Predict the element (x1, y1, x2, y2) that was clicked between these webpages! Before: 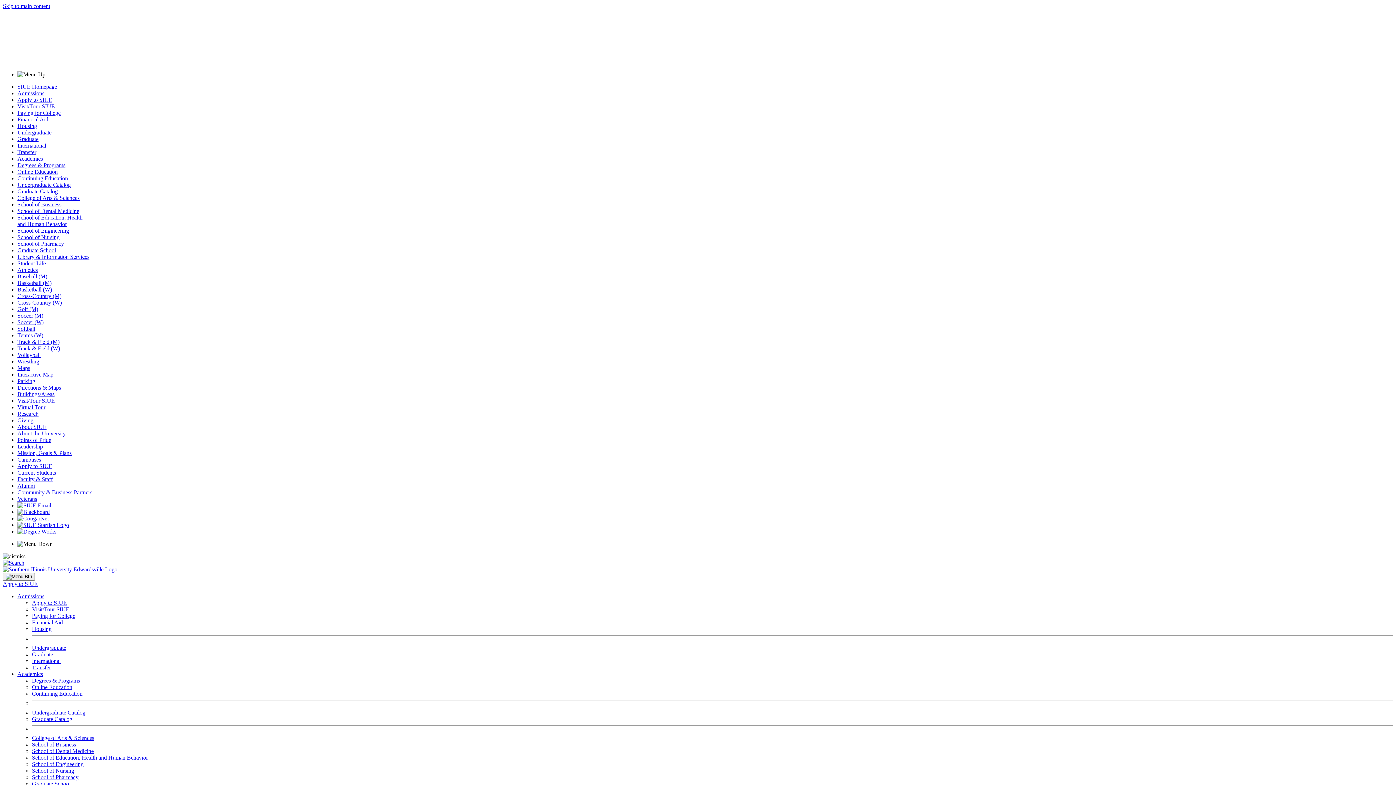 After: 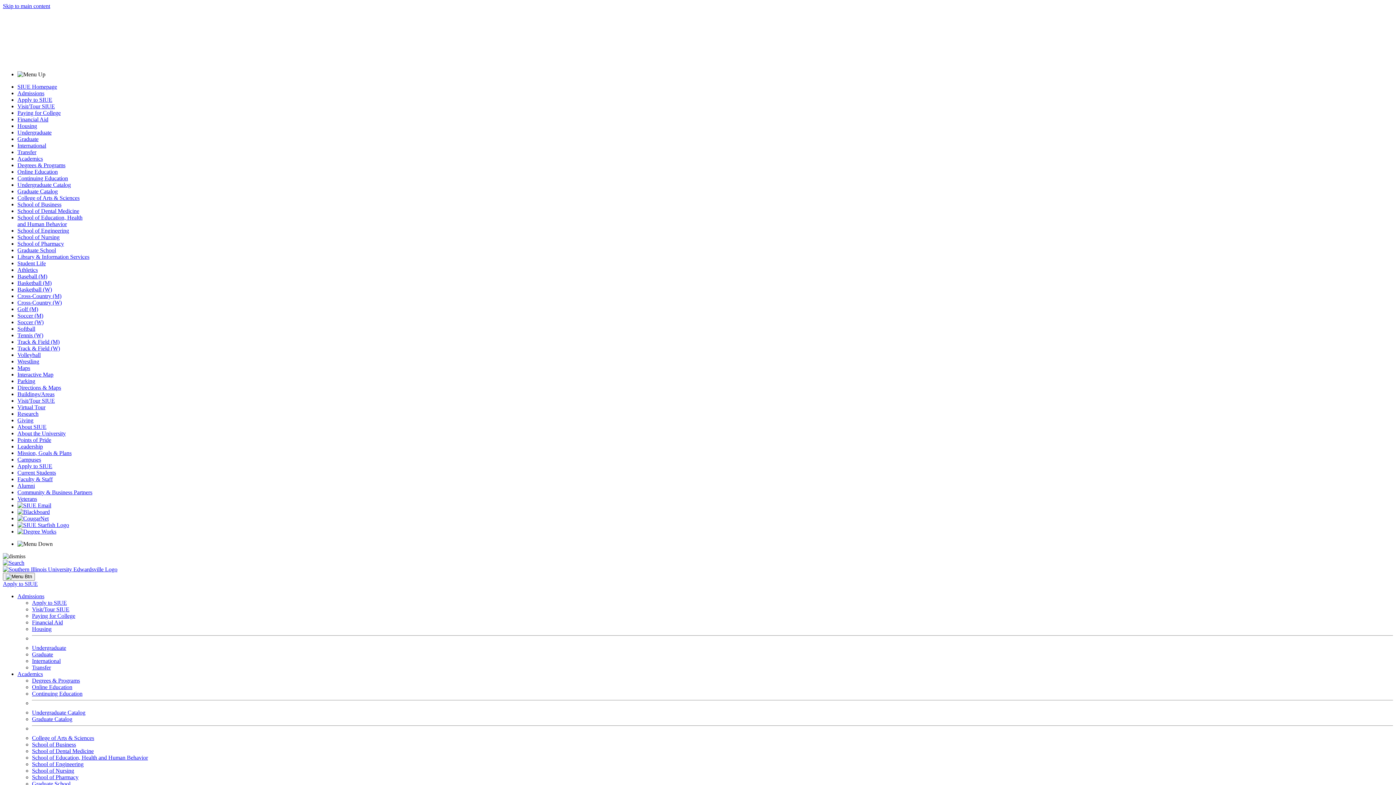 Action: bbox: (17, 234, 59, 240) label: School of Nursing